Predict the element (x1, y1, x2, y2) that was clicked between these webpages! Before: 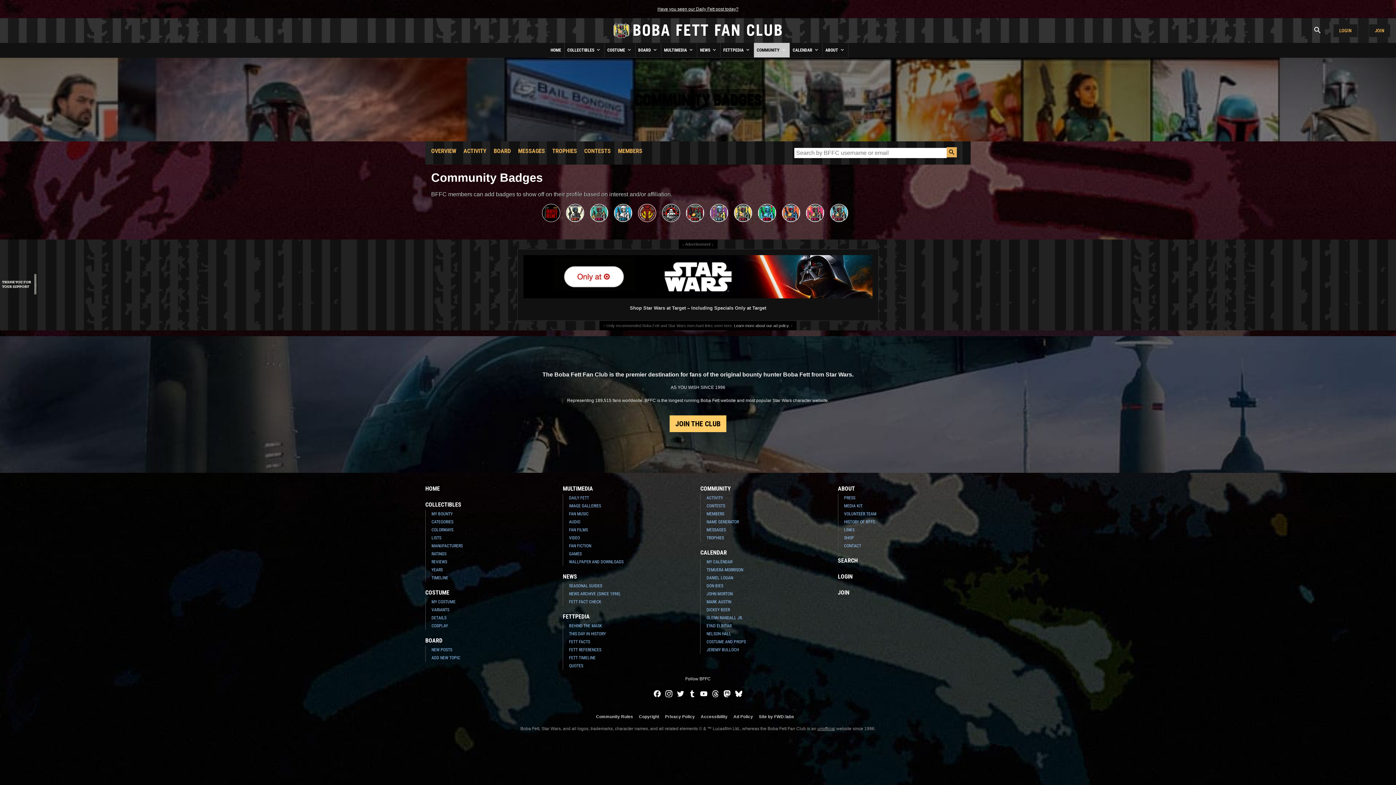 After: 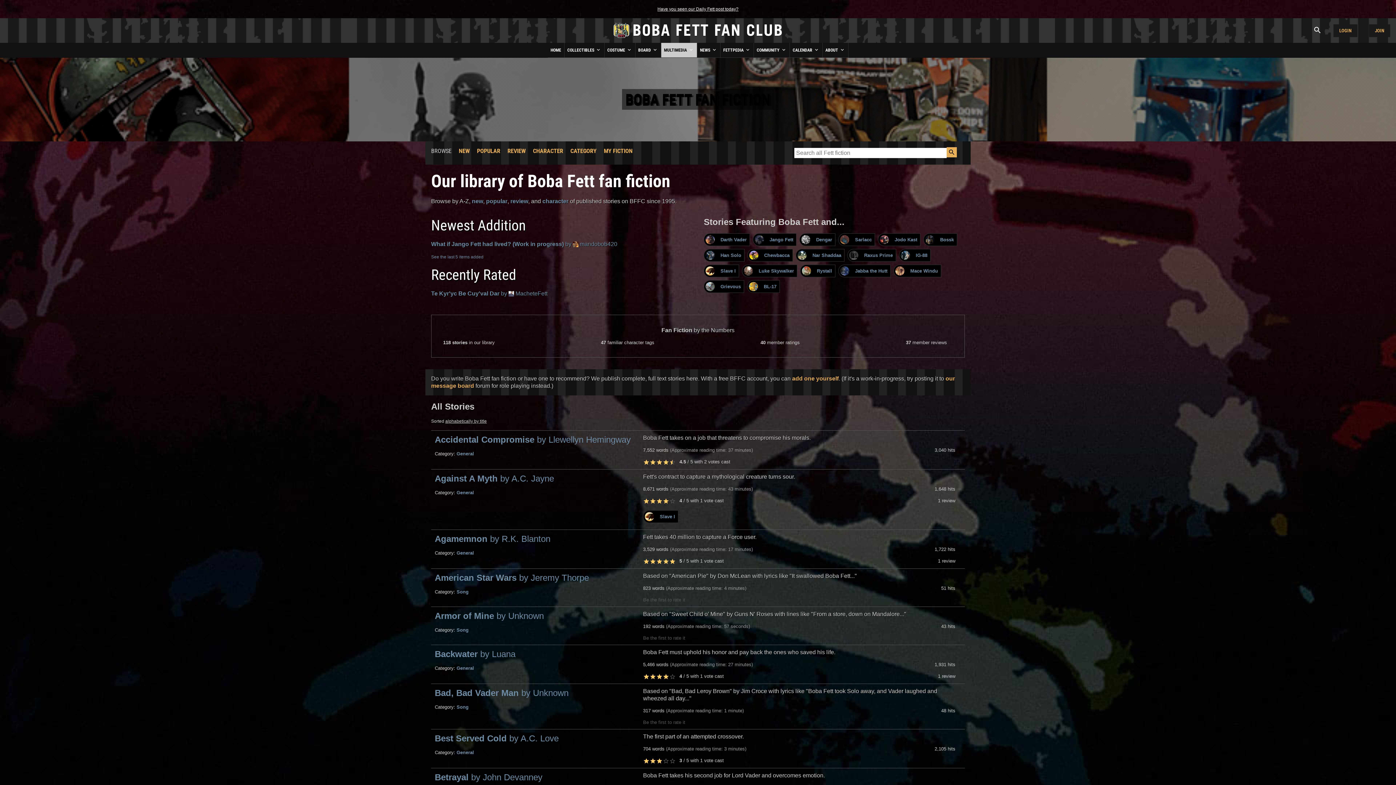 Action: label: FAN FICTION bbox: (563, 542, 696, 550)